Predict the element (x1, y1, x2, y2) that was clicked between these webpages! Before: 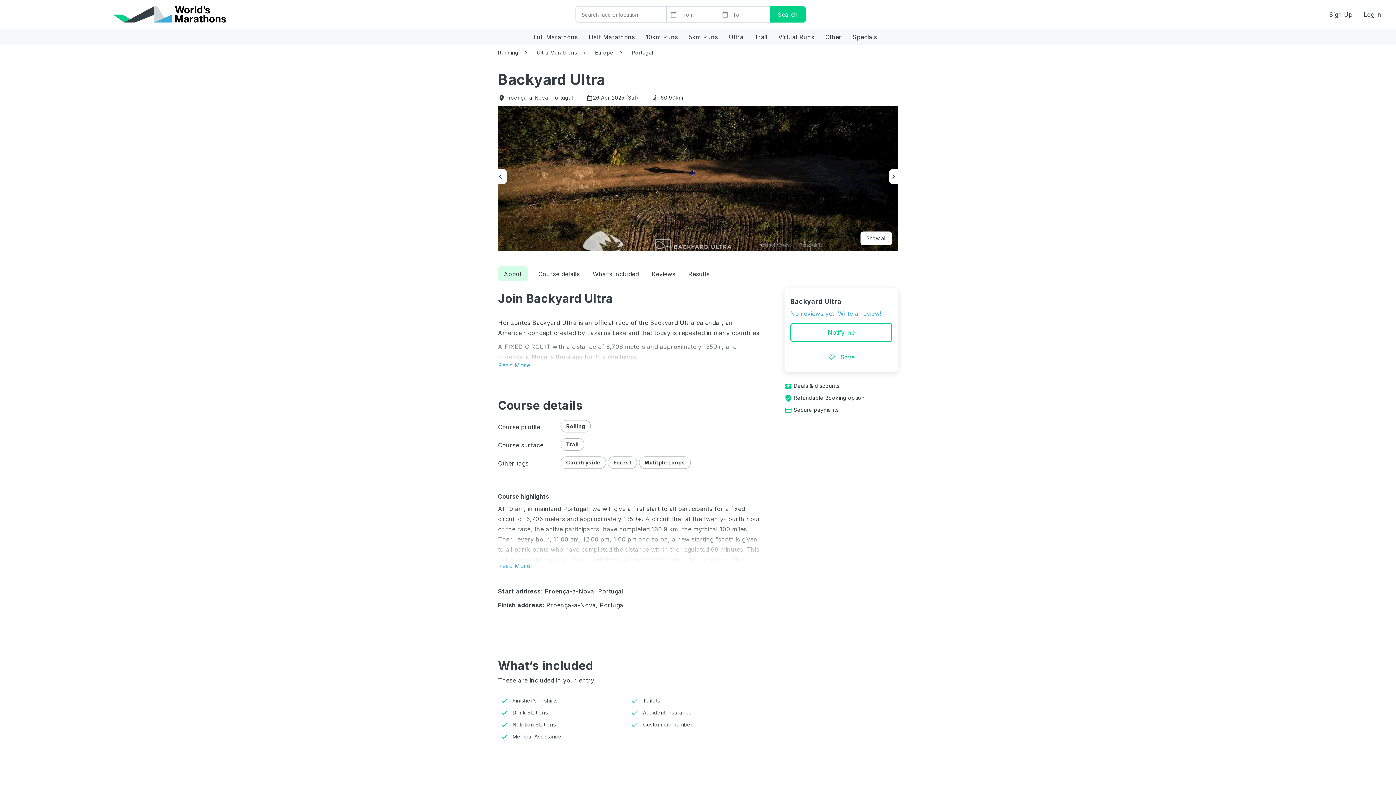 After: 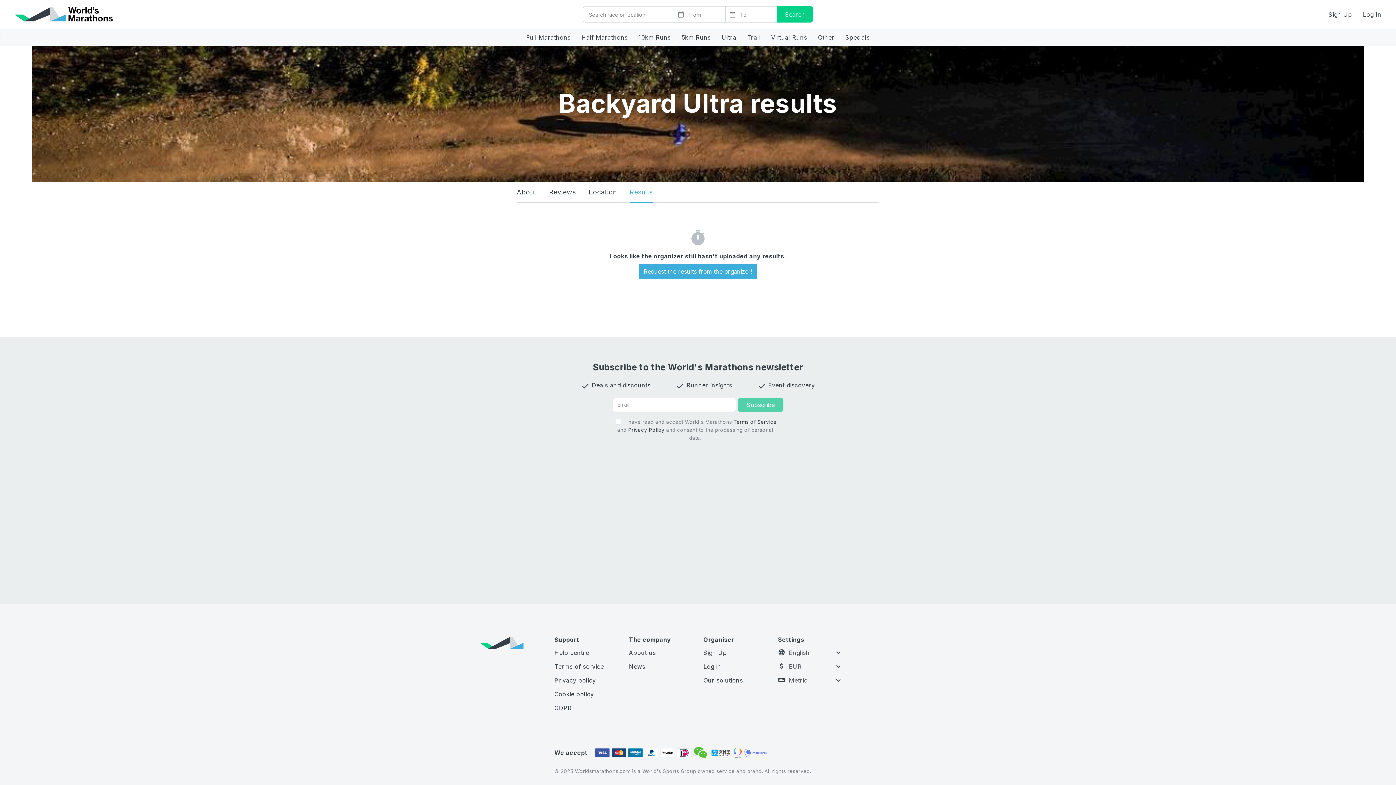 Action: bbox: (688, 263, 709, 284) label: Results